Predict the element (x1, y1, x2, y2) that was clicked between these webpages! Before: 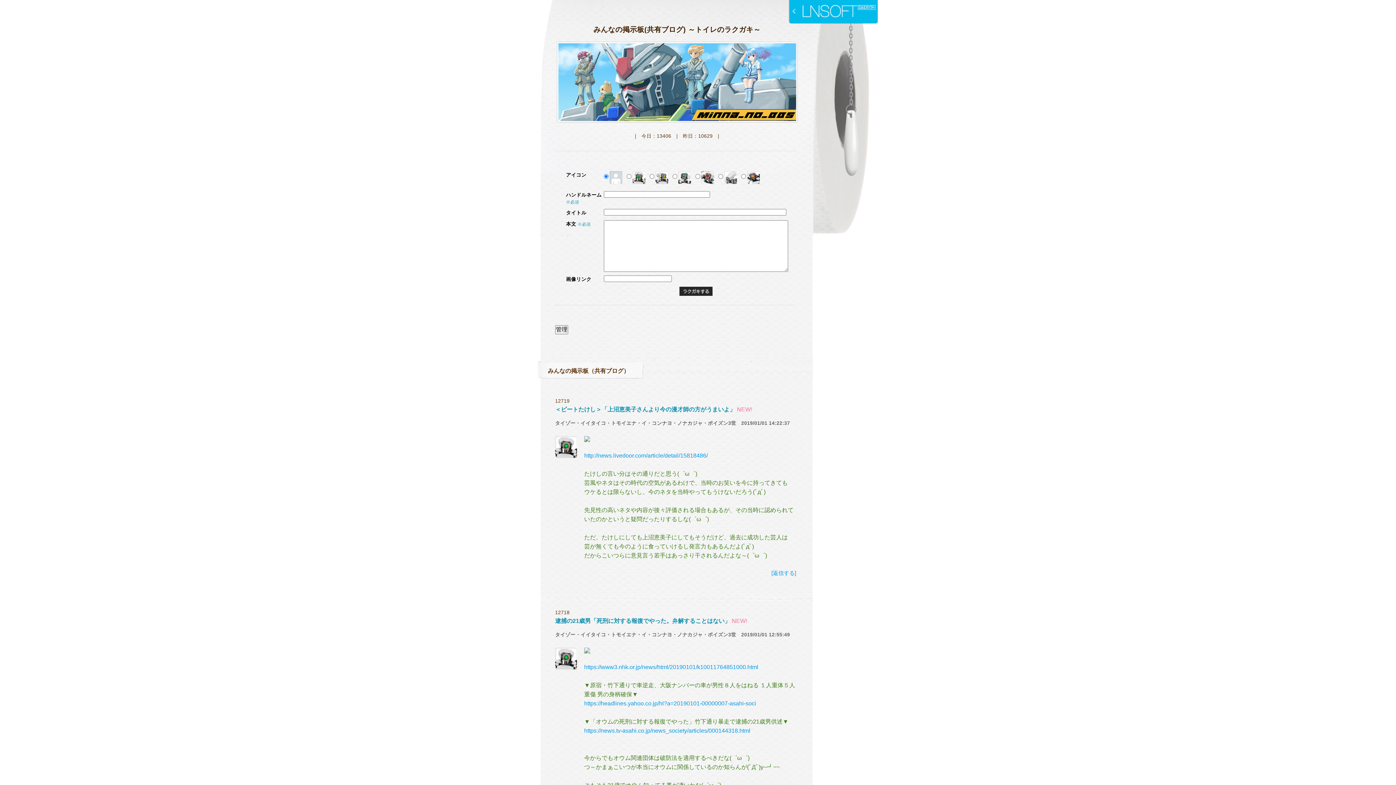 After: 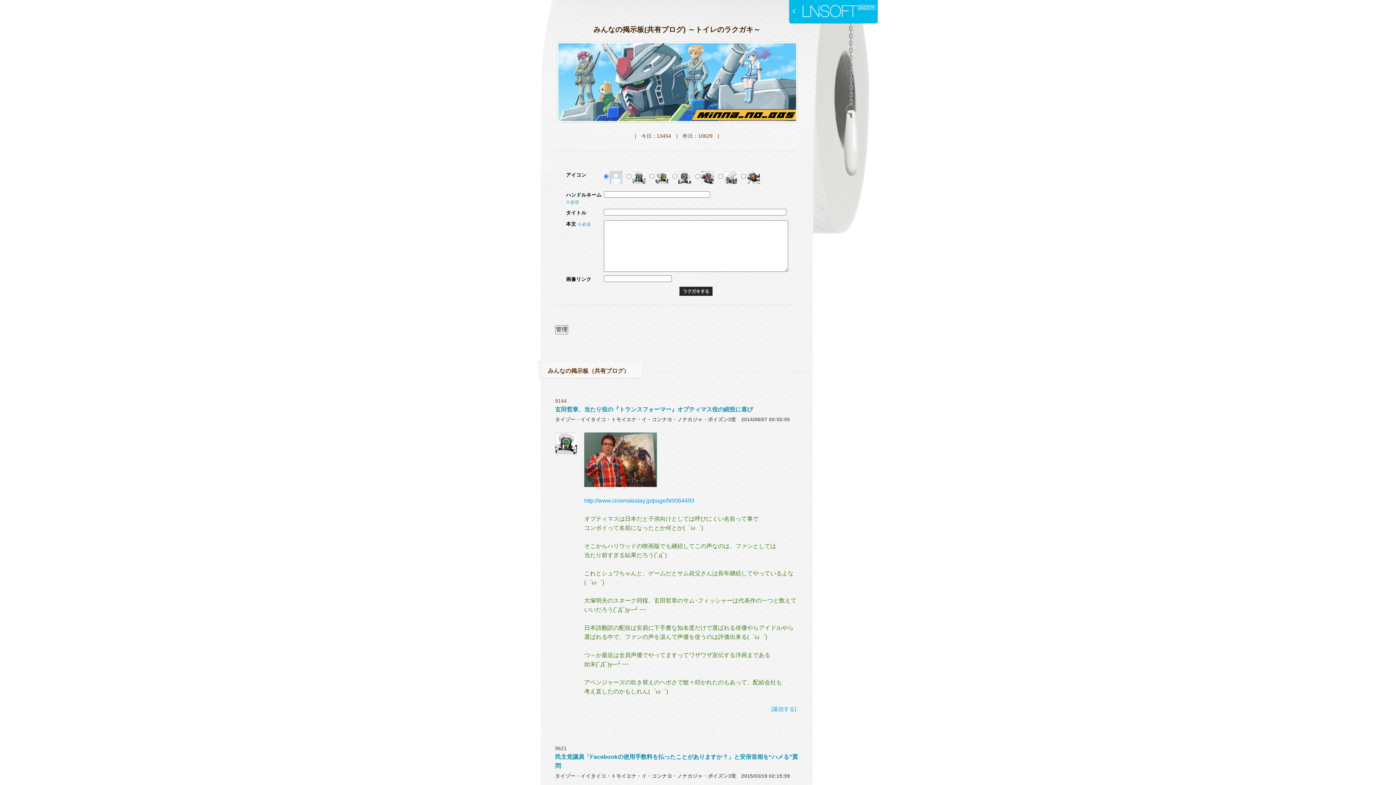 Action: bbox: (556, 115, 798, 121)